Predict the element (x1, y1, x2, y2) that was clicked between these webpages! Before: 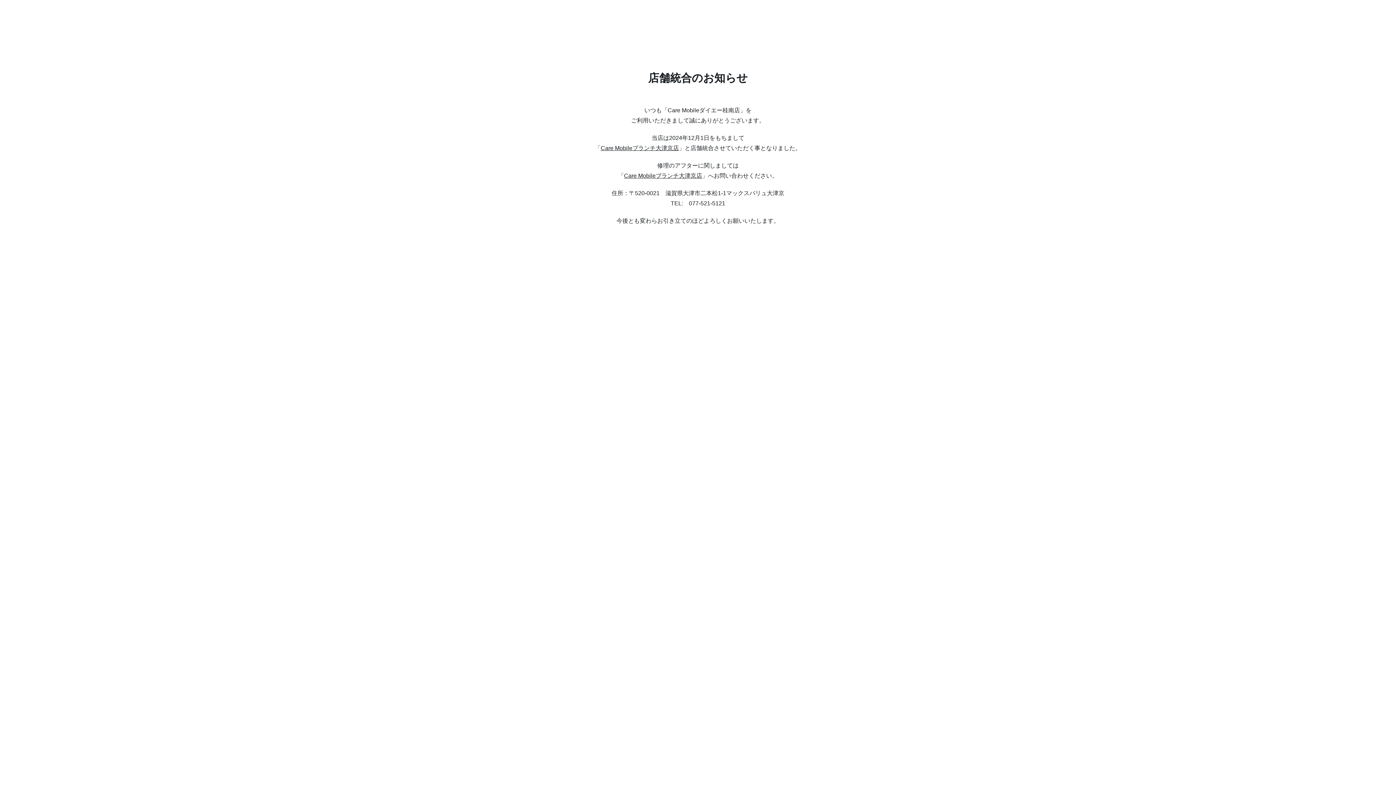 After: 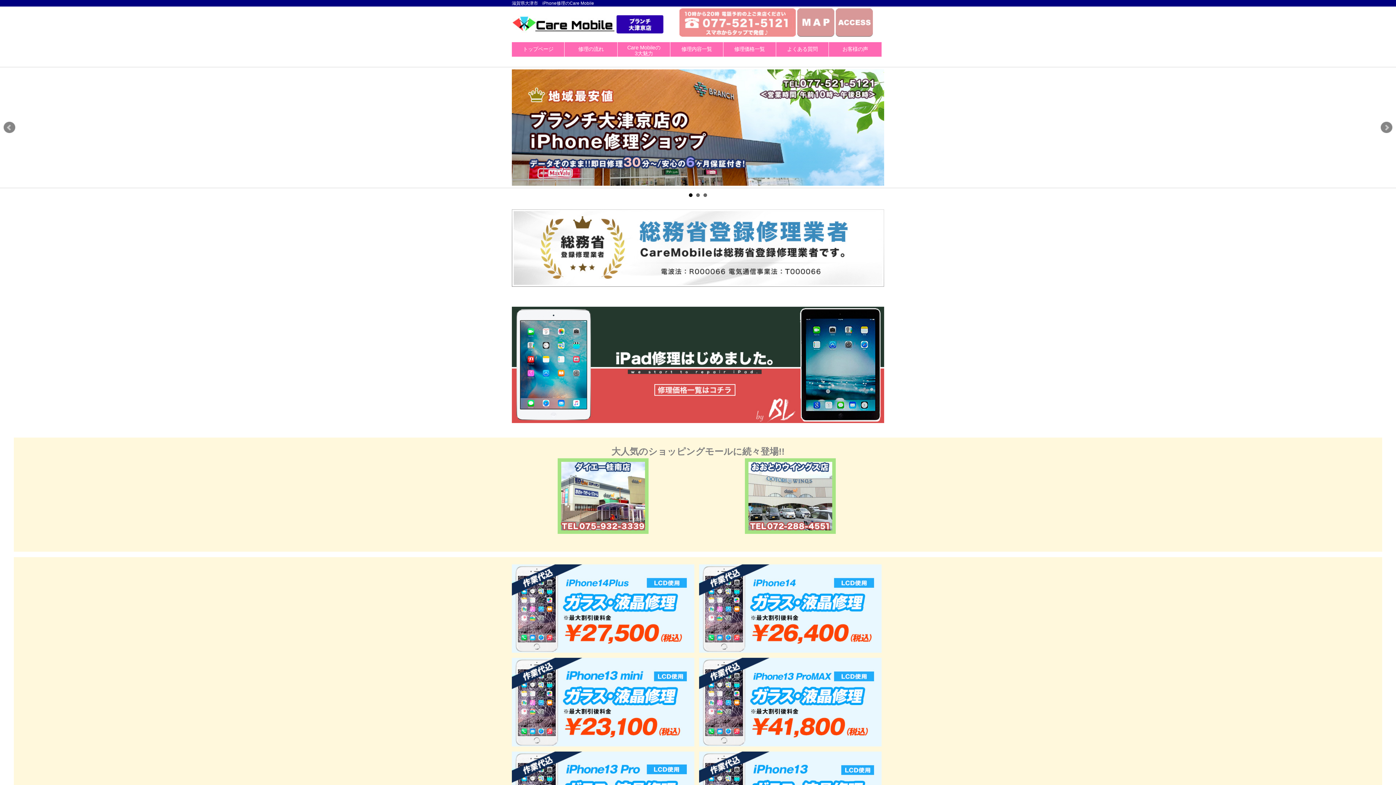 Action: label: Care Mobileブランチ大津京店 bbox: (600, 145, 679, 151)